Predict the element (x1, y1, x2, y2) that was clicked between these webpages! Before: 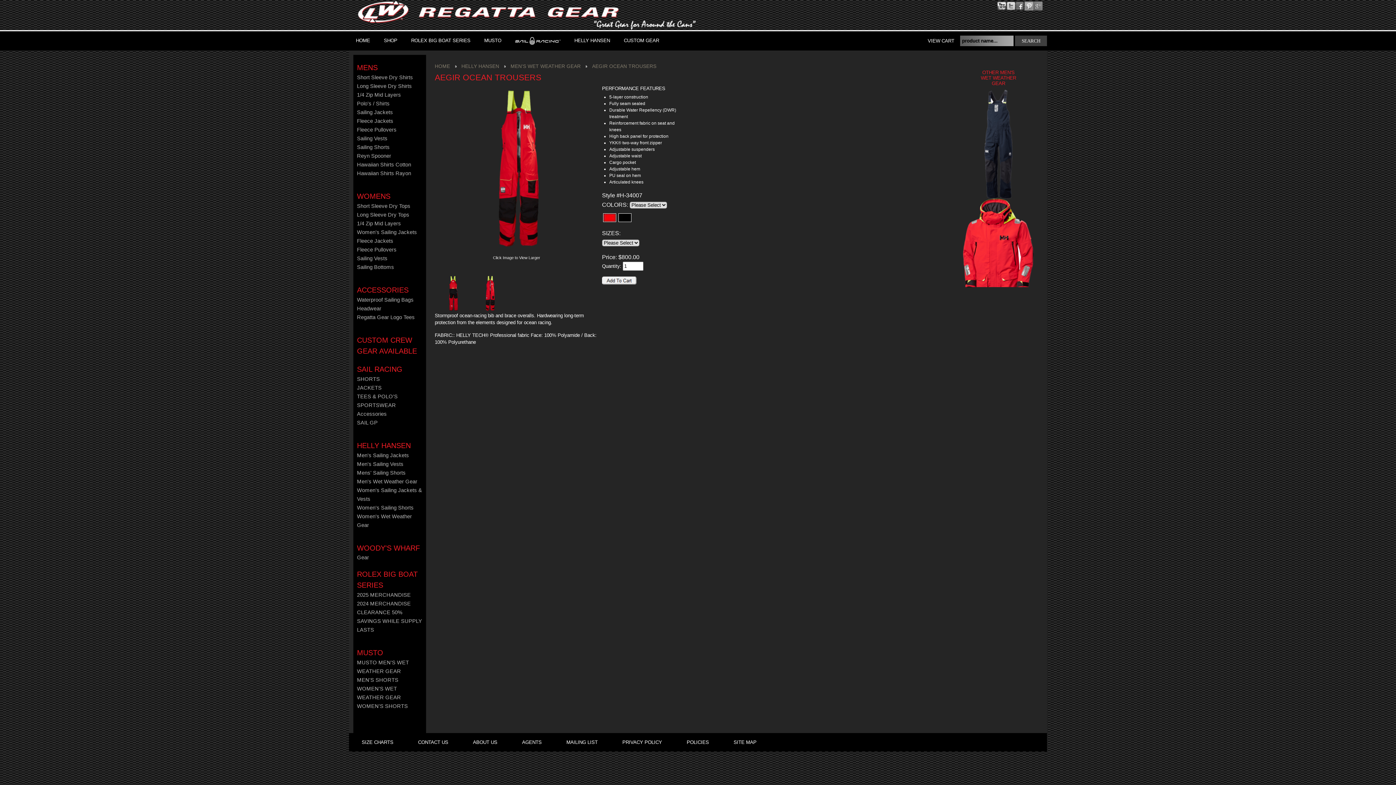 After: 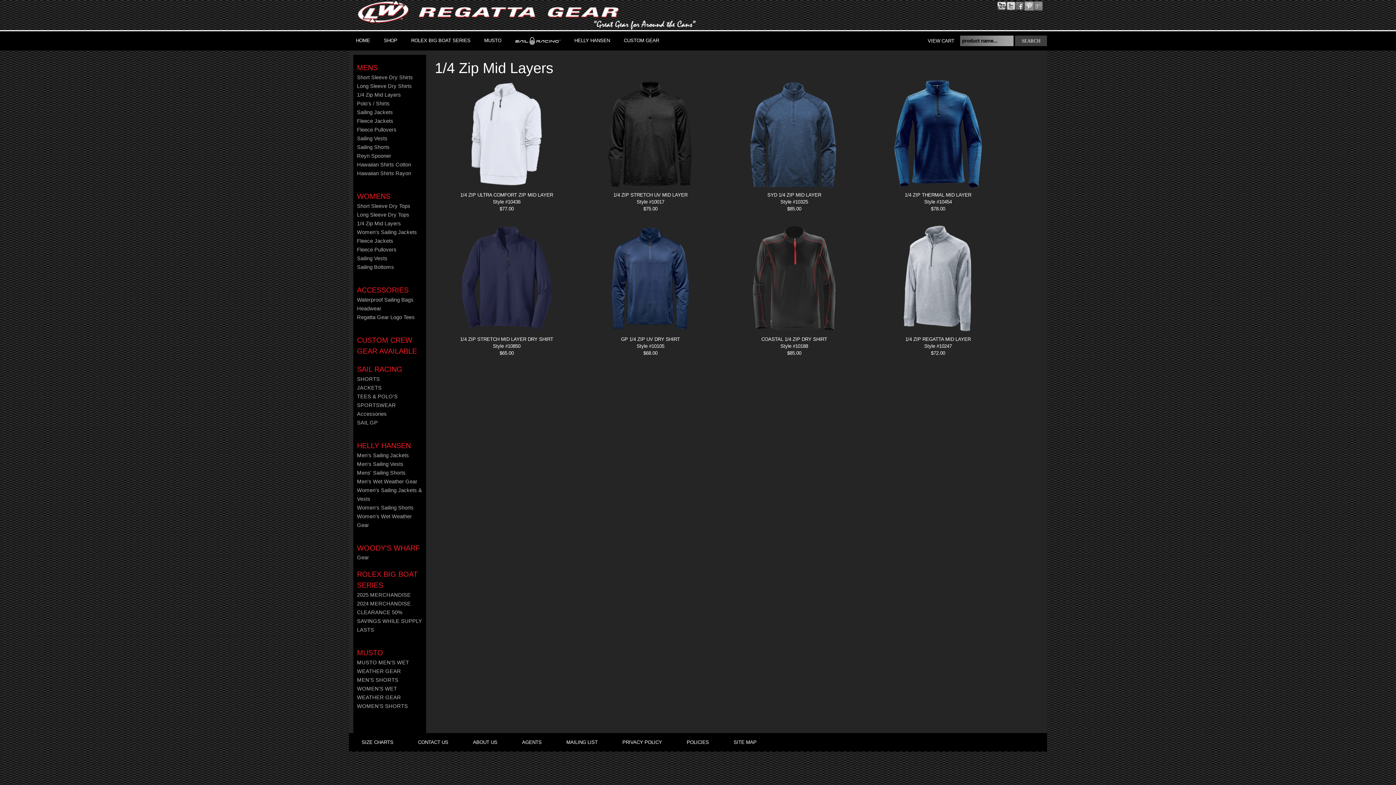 Action: bbox: (357, 92, 401, 97) label: 1/4 Zip Mid Layers